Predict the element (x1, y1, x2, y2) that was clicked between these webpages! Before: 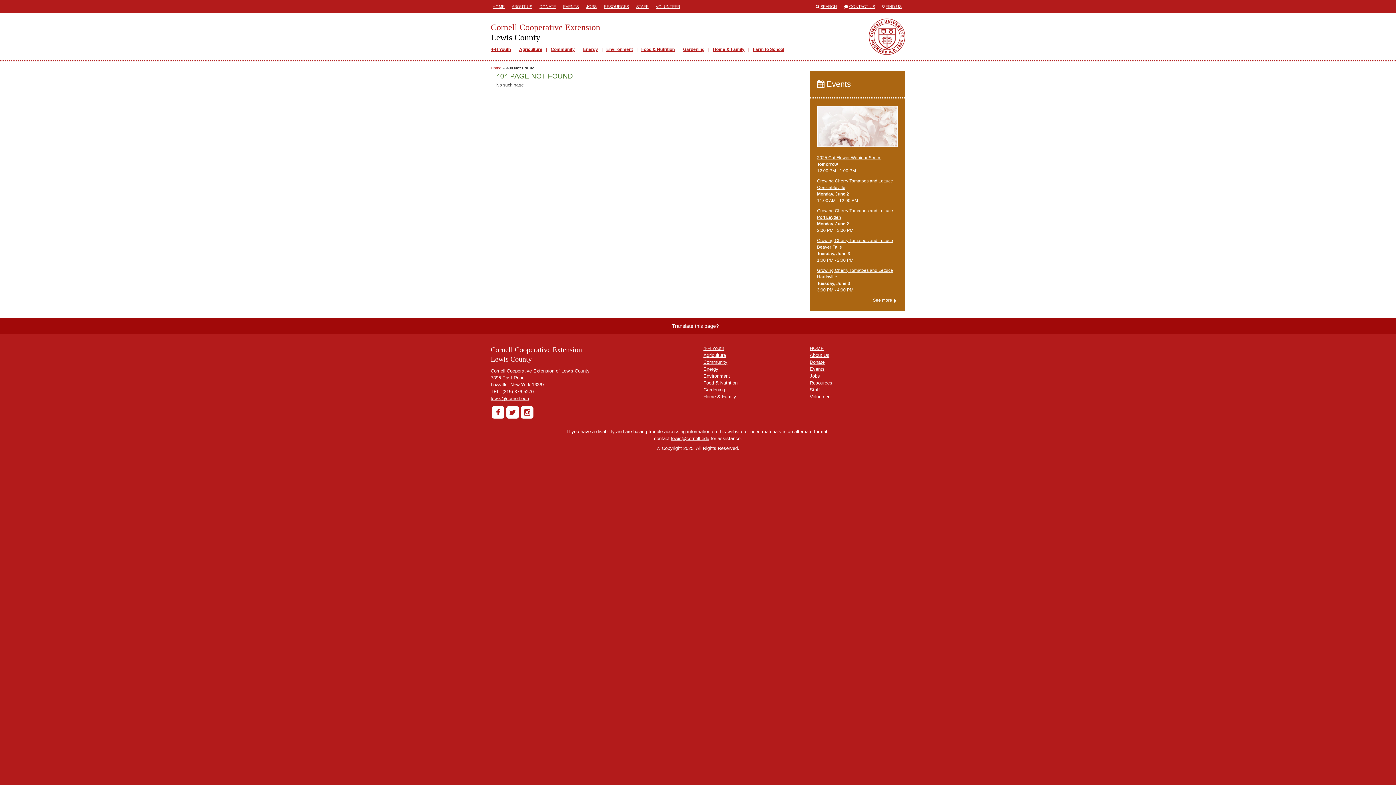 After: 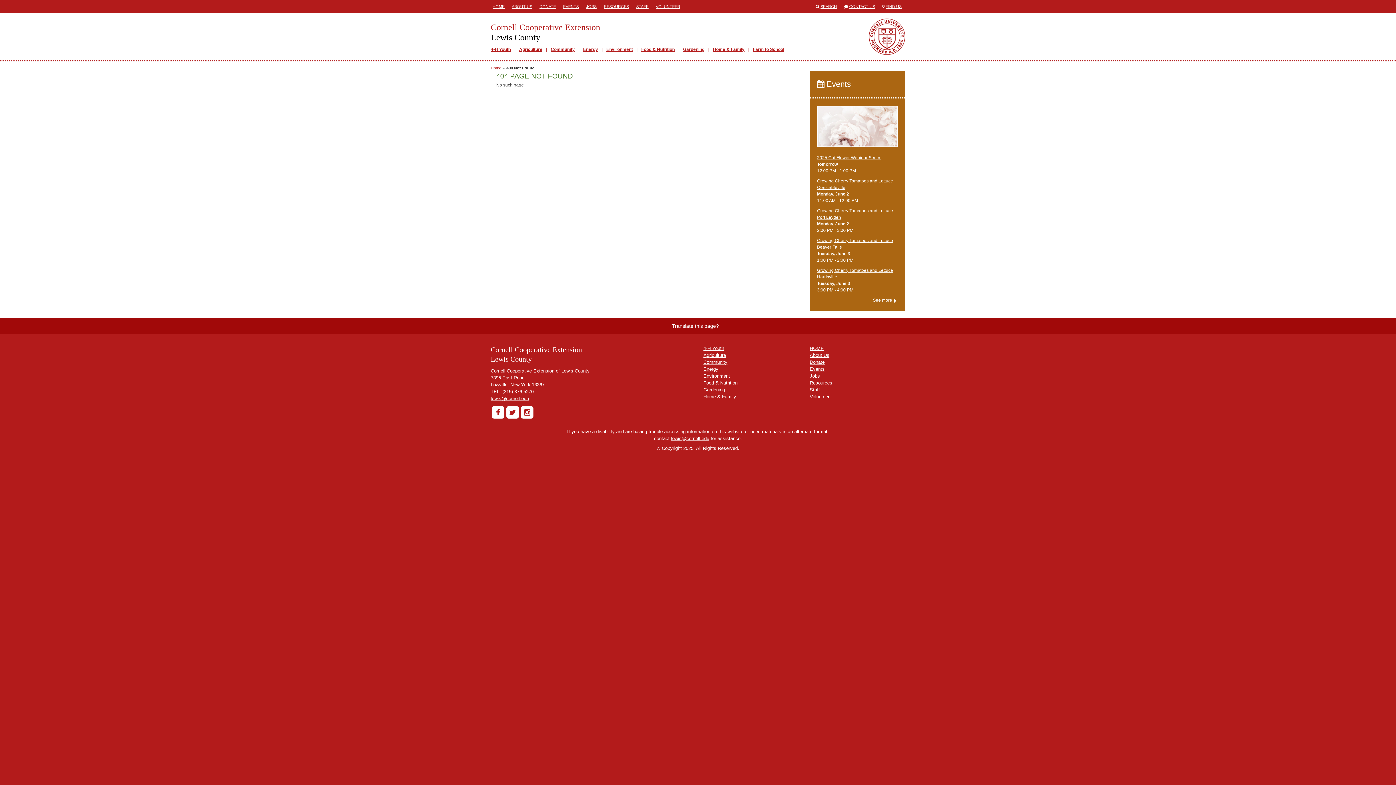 Action: bbox: (490, 408, 505, 416)